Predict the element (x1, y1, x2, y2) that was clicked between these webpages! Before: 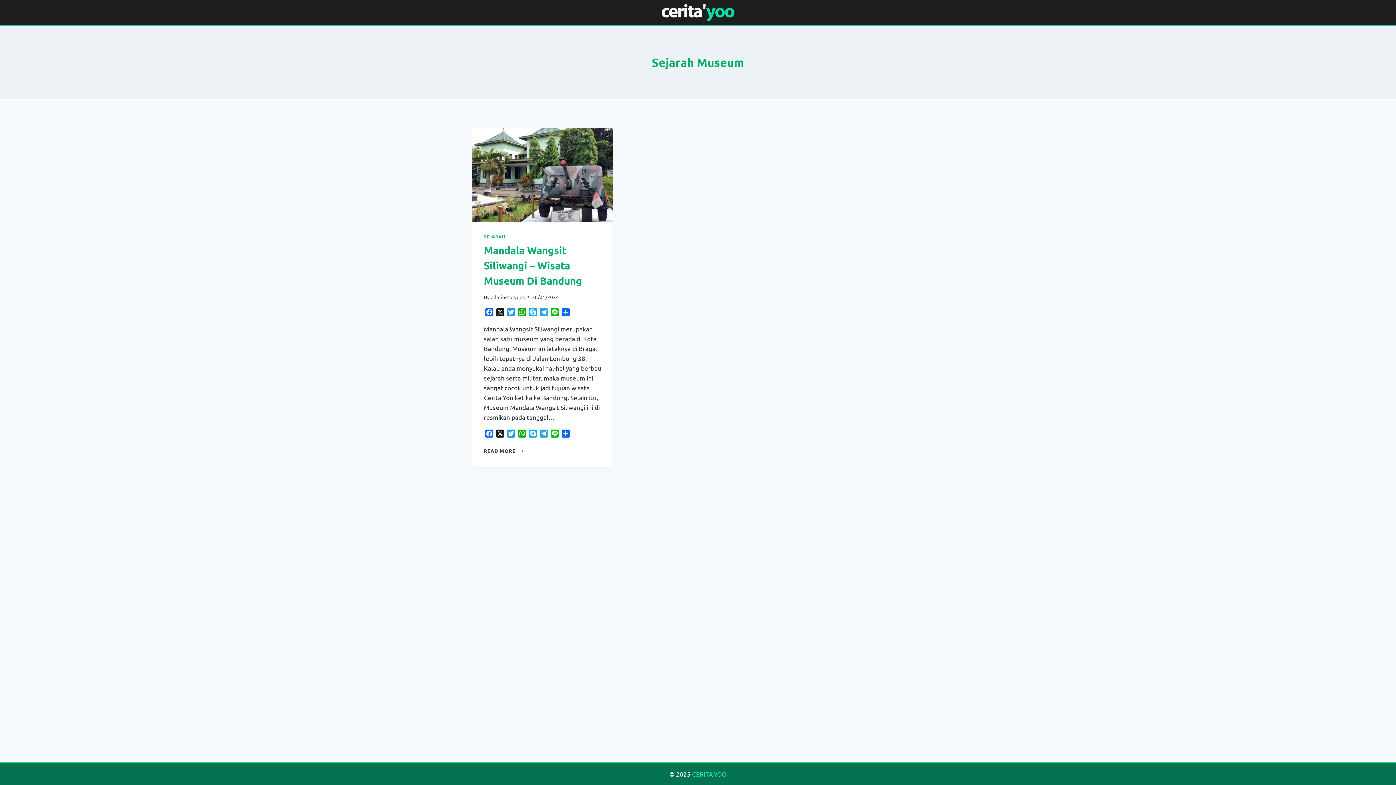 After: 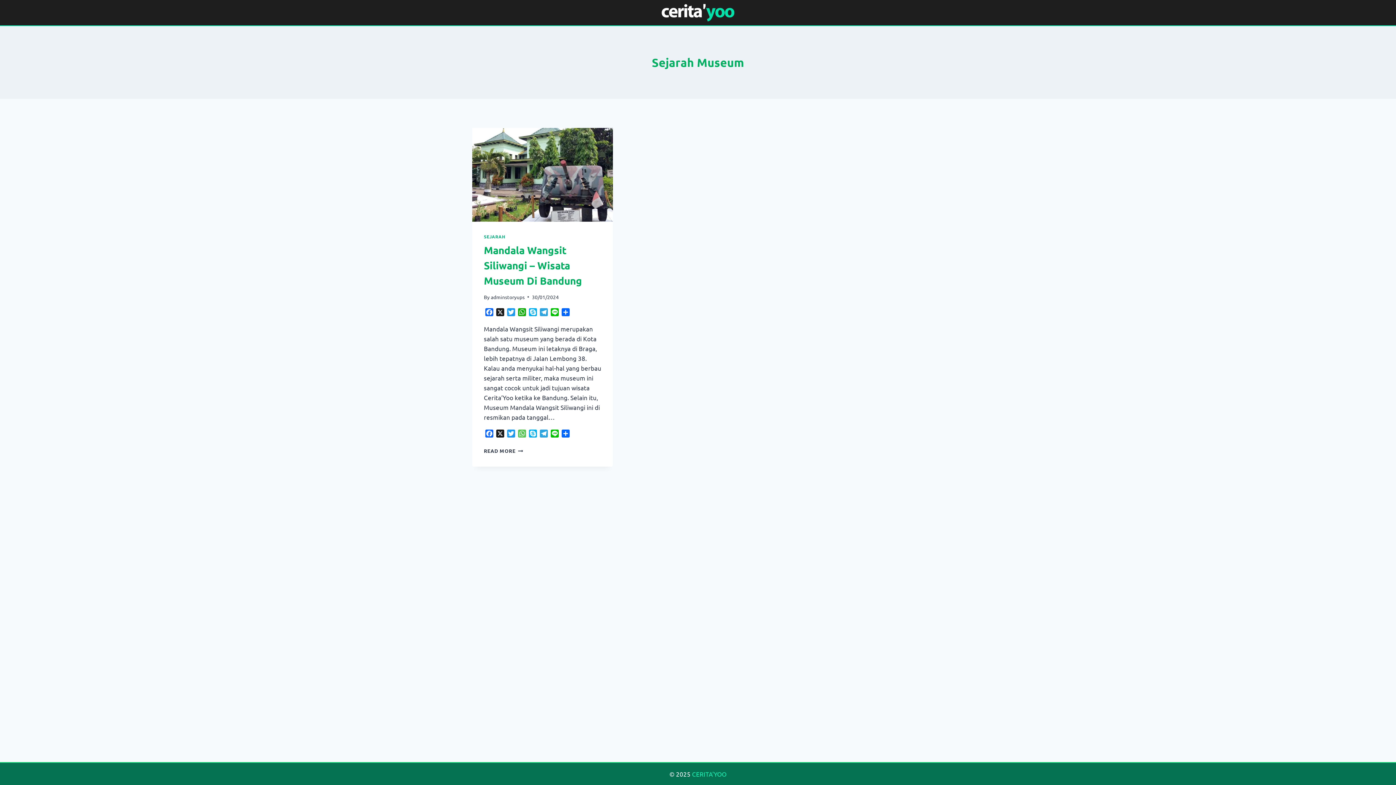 Action: label: WhatsApp bbox: (516, 429, 527, 439)